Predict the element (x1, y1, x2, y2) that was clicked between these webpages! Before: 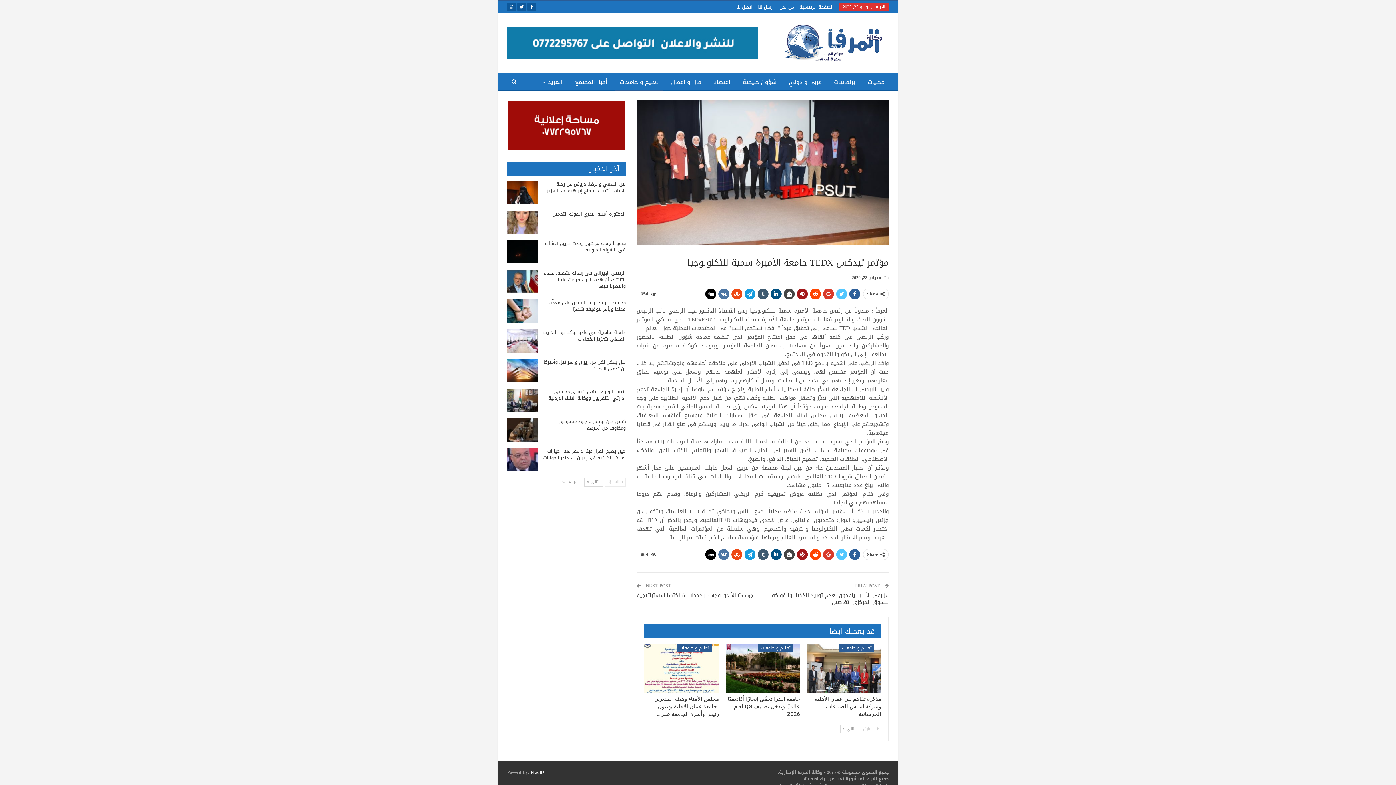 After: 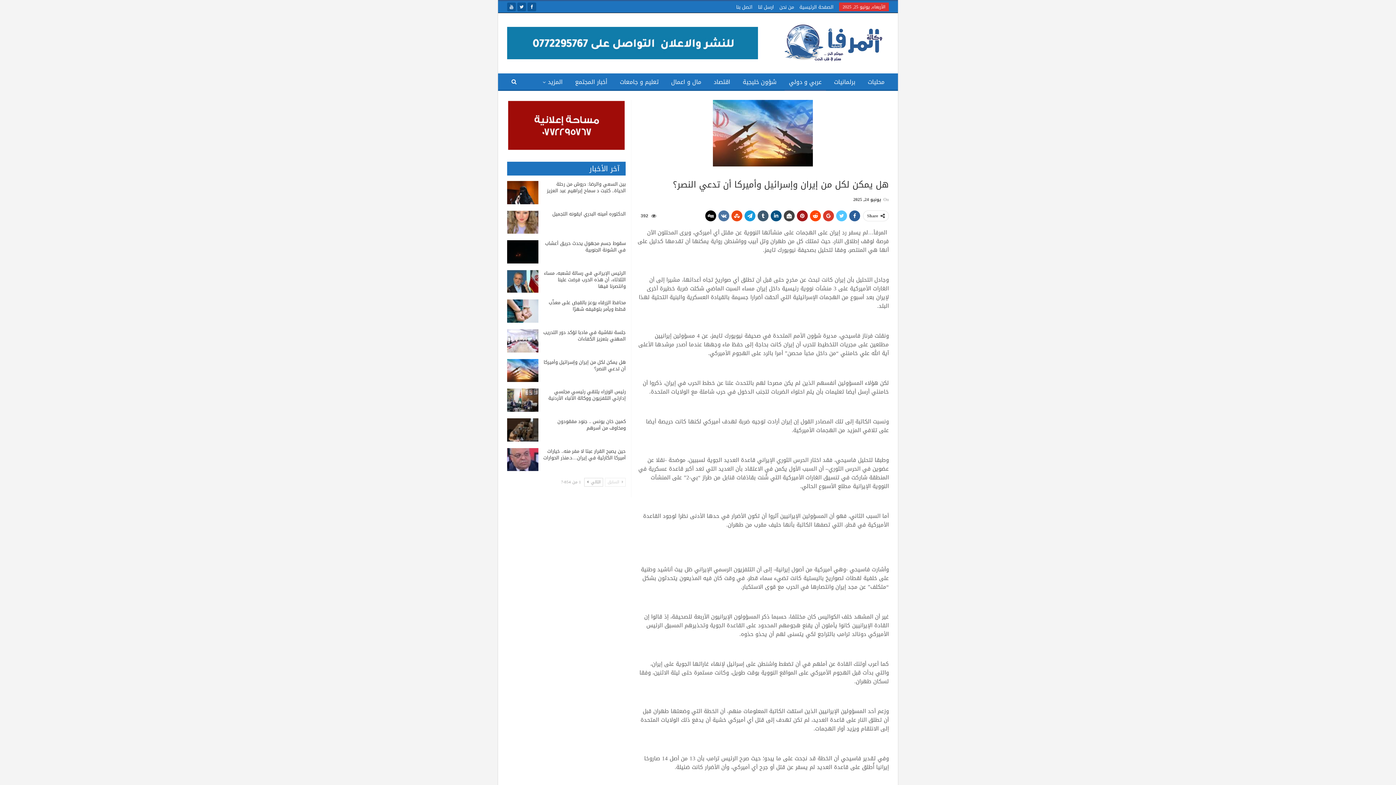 Action: bbox: (543, 357, 625, 373) label: هل يمكن لكل من إيران وإسرائيل وأميركا أن تدعي النصر؟